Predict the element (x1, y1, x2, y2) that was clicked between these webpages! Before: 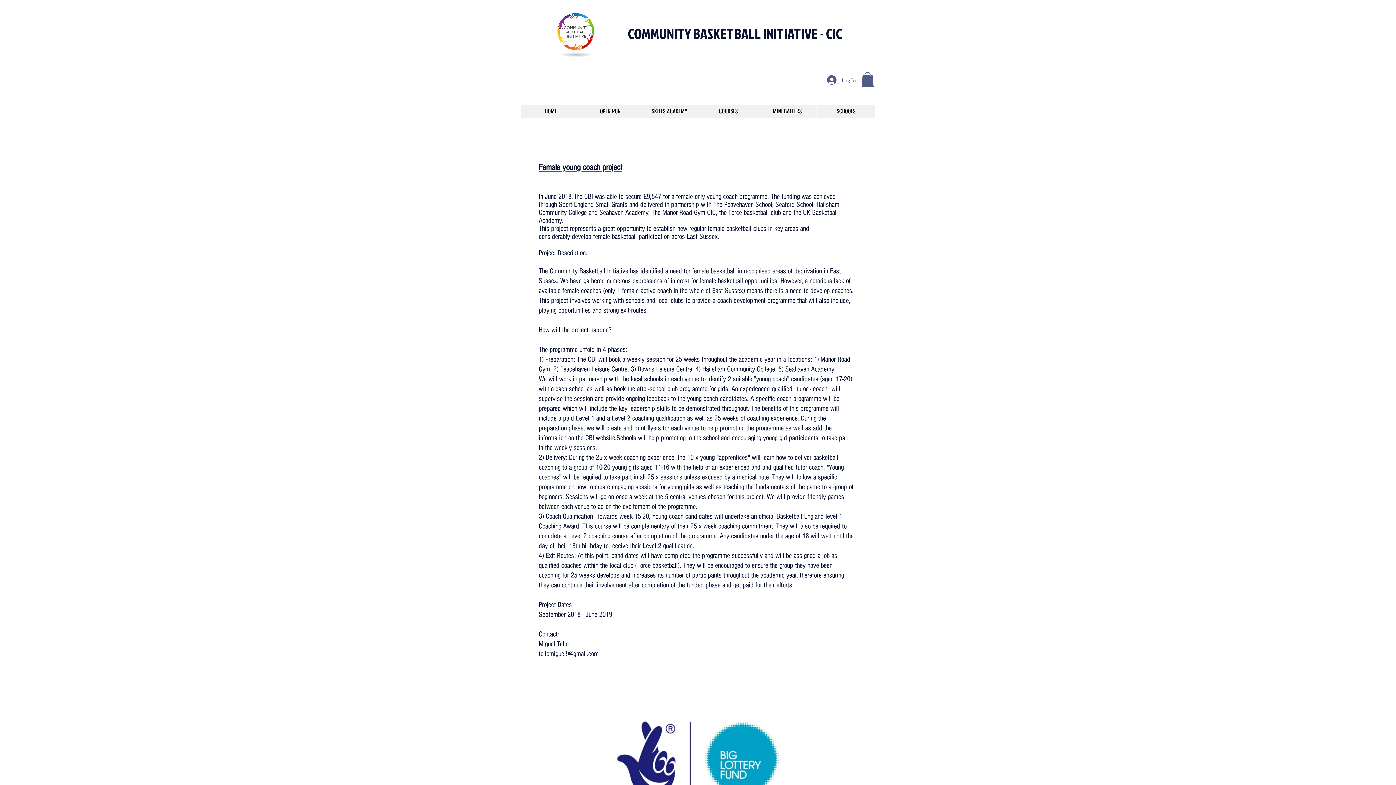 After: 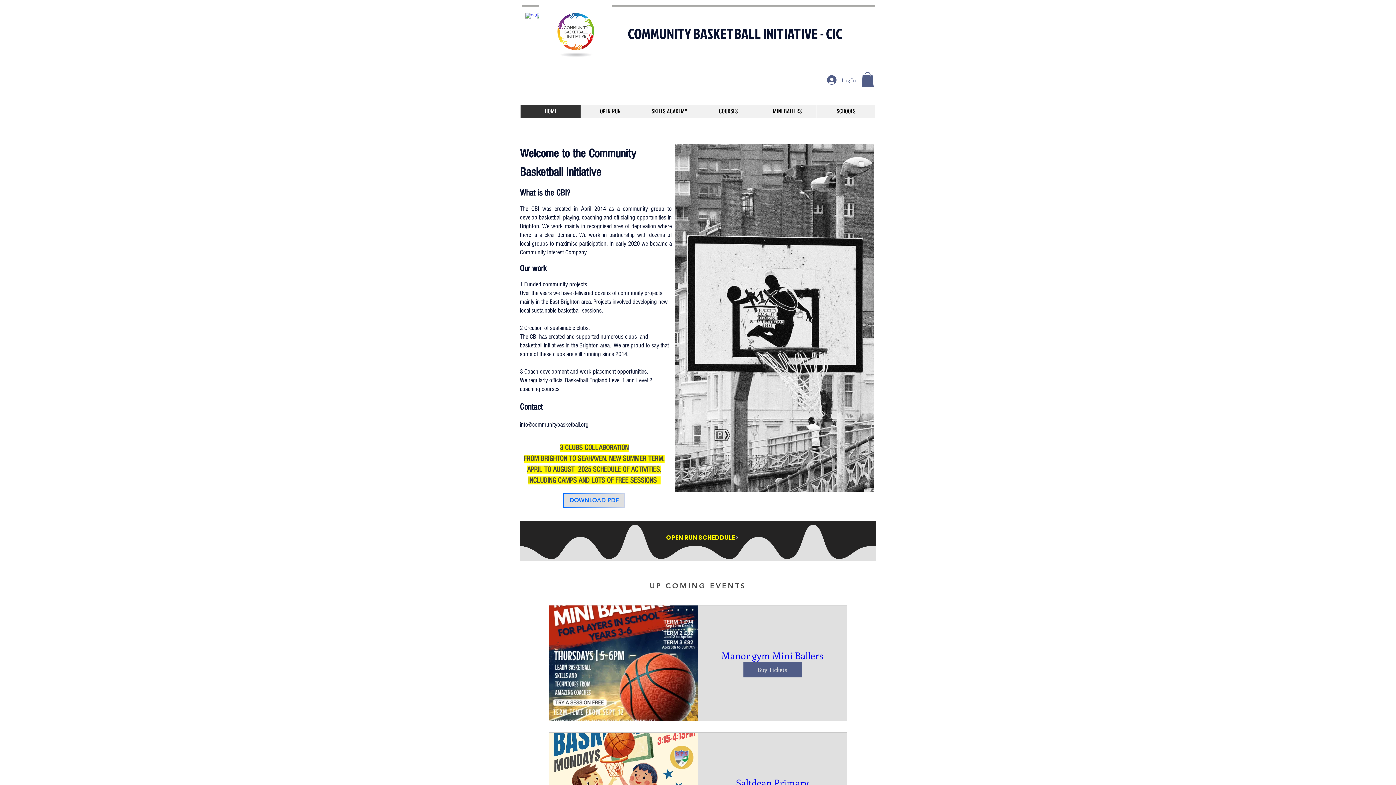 Action: label: HOME bbox: (521, 104, 580, 118)